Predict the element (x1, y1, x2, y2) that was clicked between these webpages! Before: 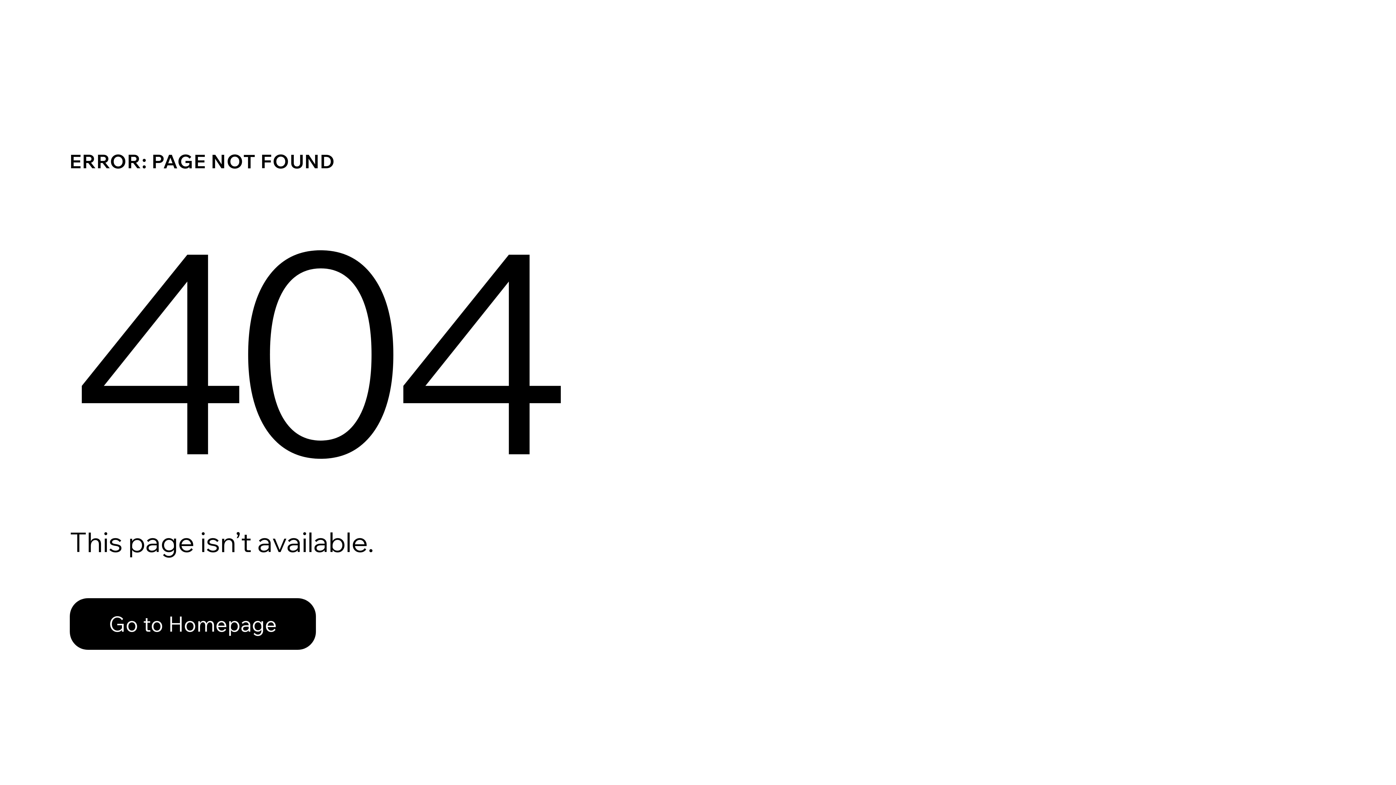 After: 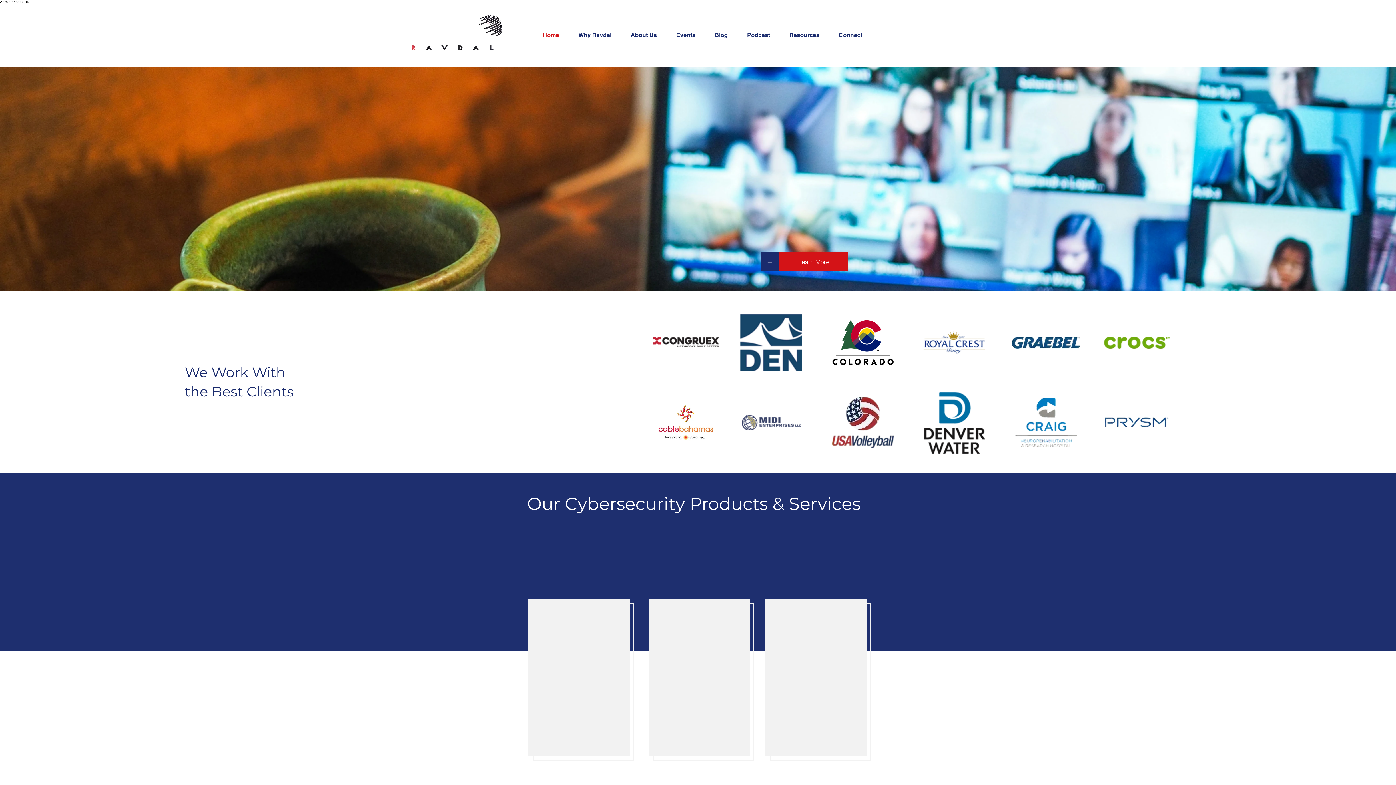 Action: bbox: (69, 582, 768, 659) label: Go to Homepage